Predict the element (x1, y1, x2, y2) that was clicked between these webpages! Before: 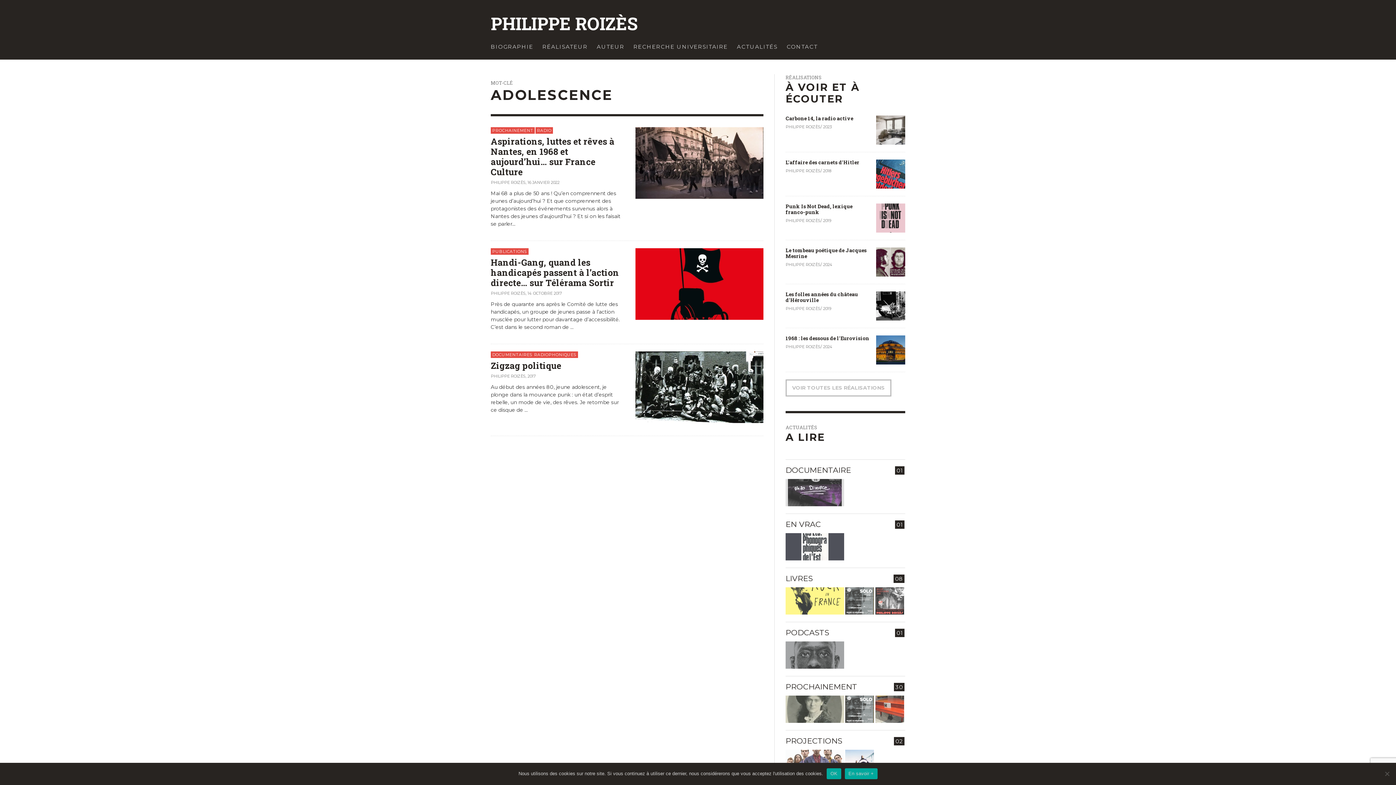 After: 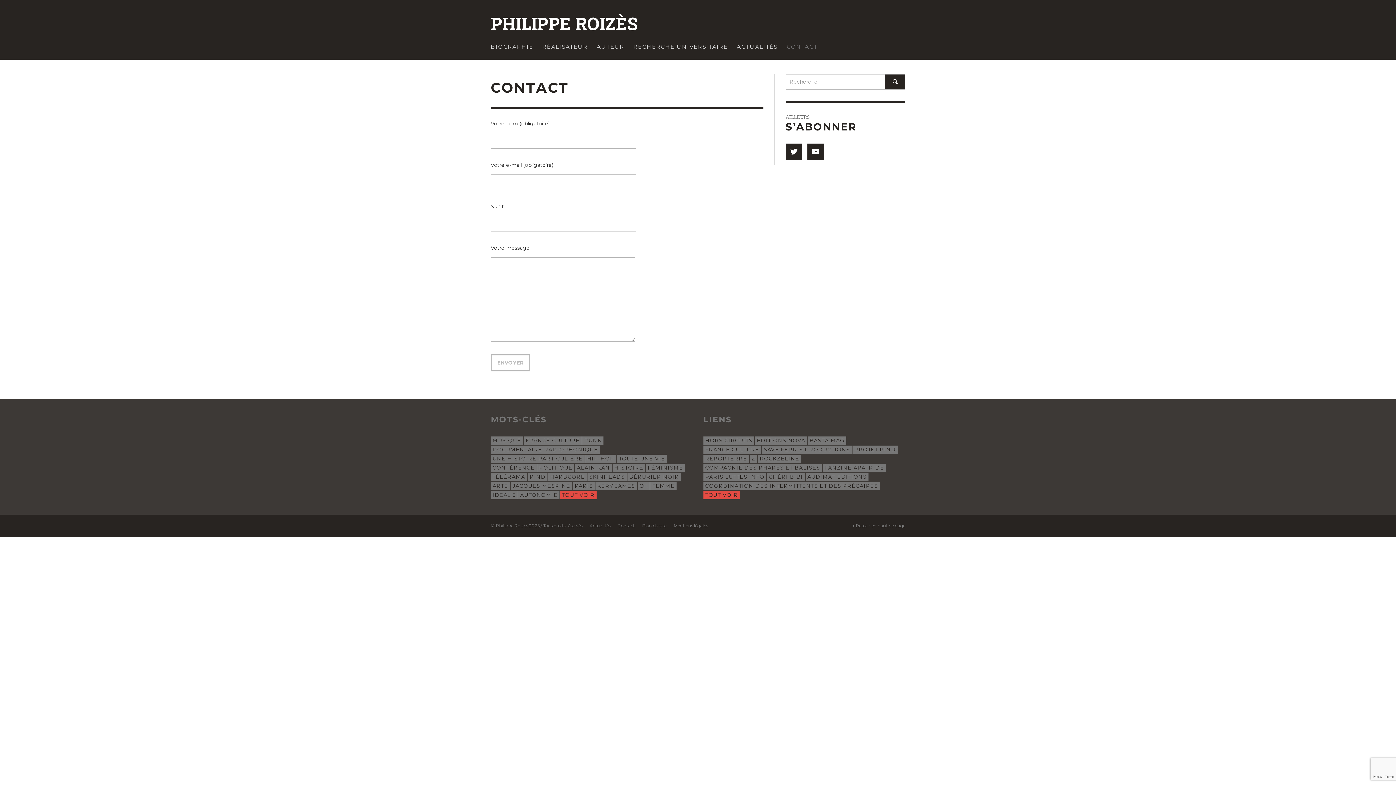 Action: label: CONTACT bbox: (786, 34, 827, 59)